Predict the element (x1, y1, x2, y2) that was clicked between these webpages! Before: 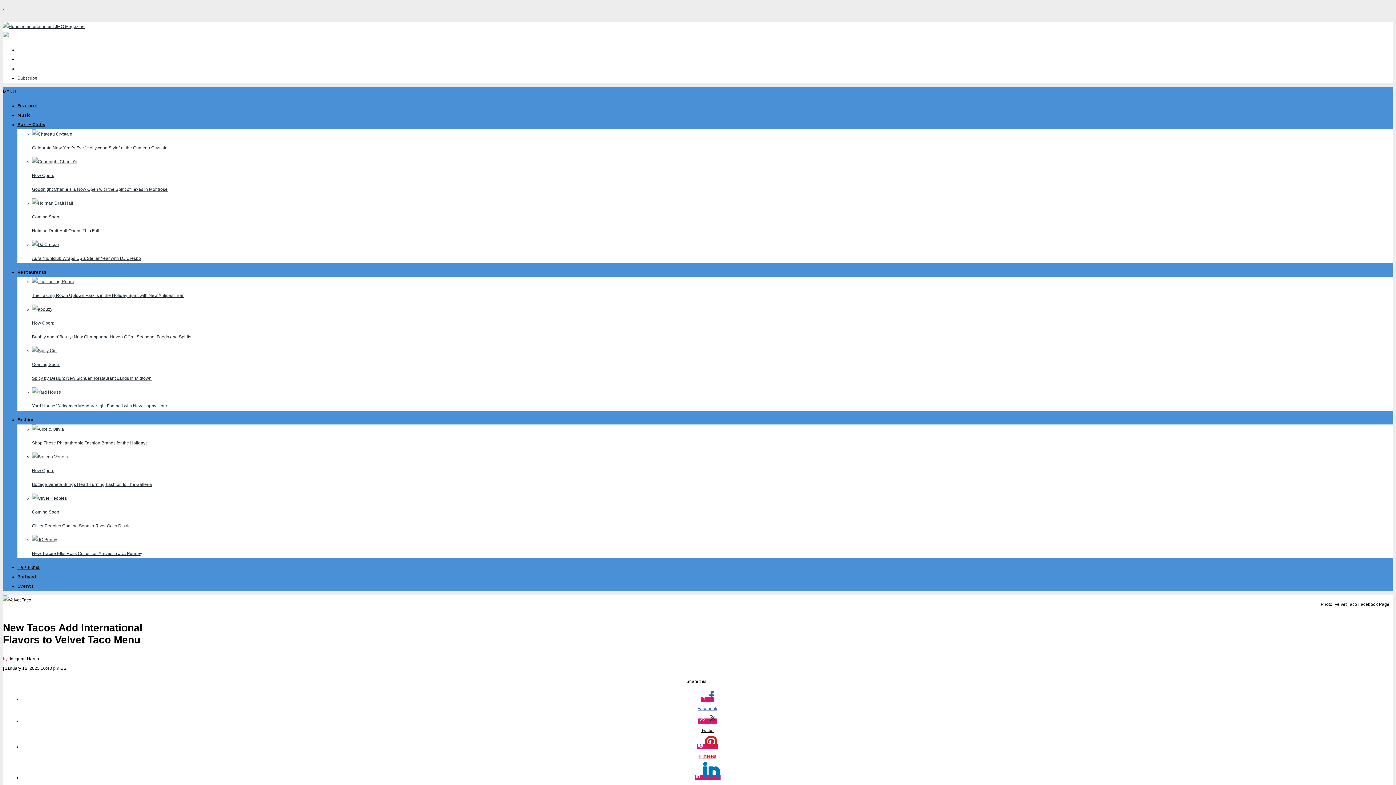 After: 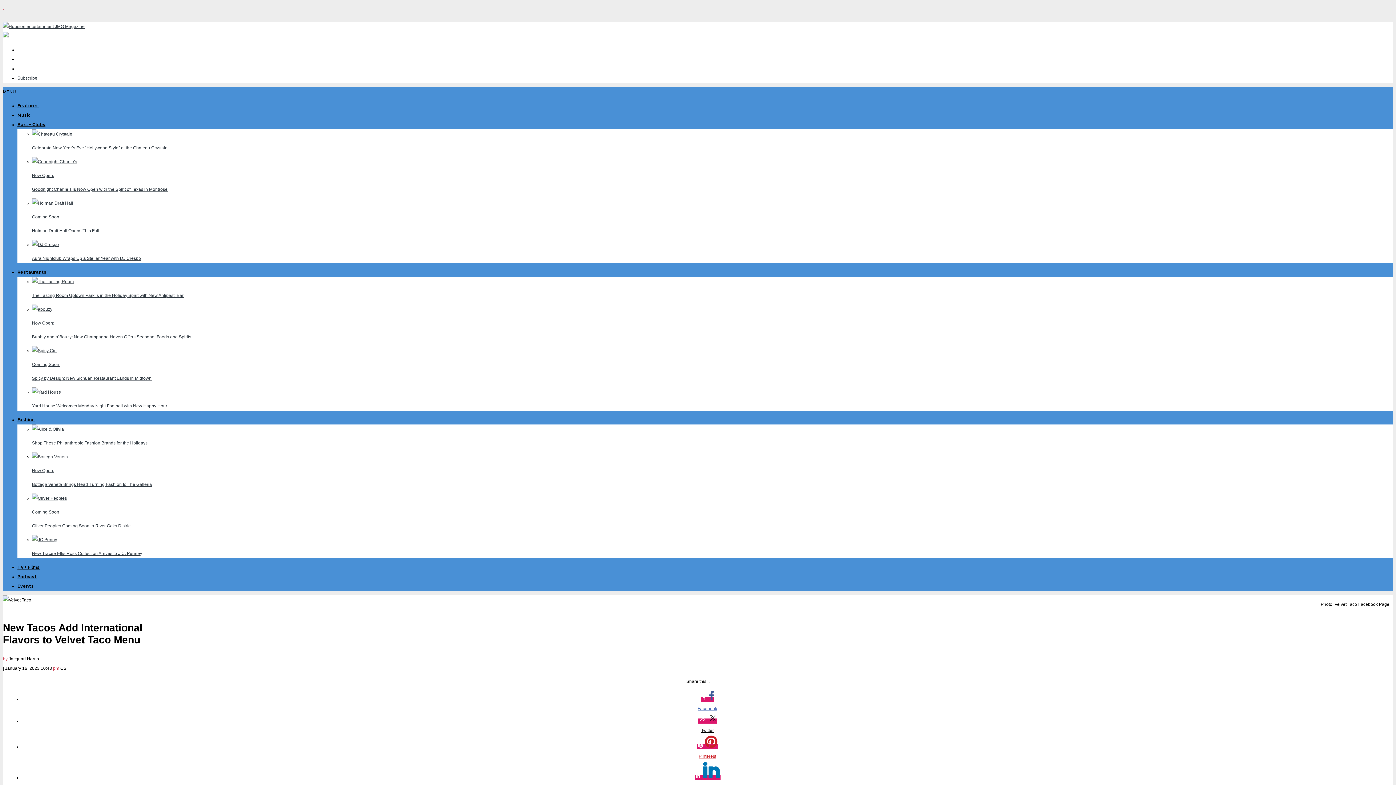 Action: bbox: (2, 2, 1393, 12) label:  